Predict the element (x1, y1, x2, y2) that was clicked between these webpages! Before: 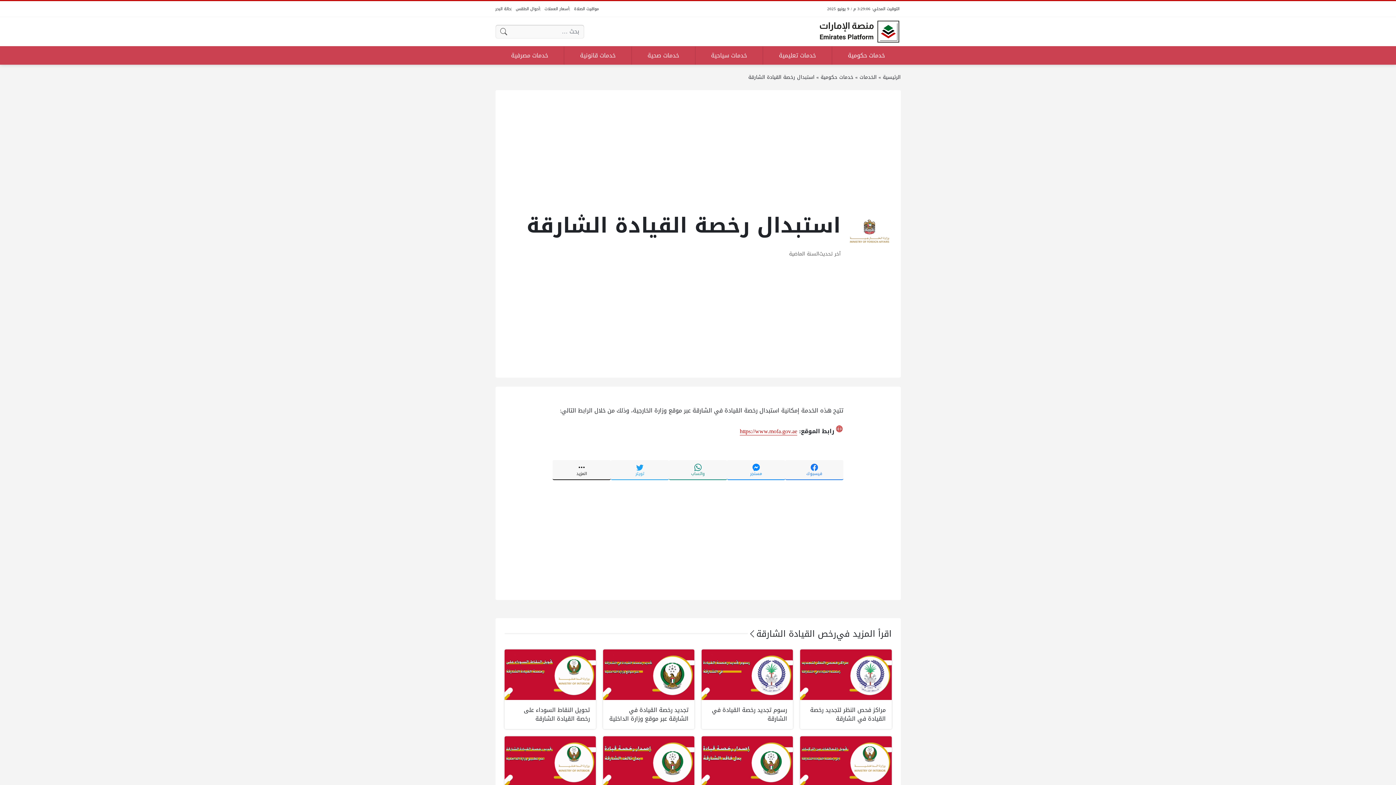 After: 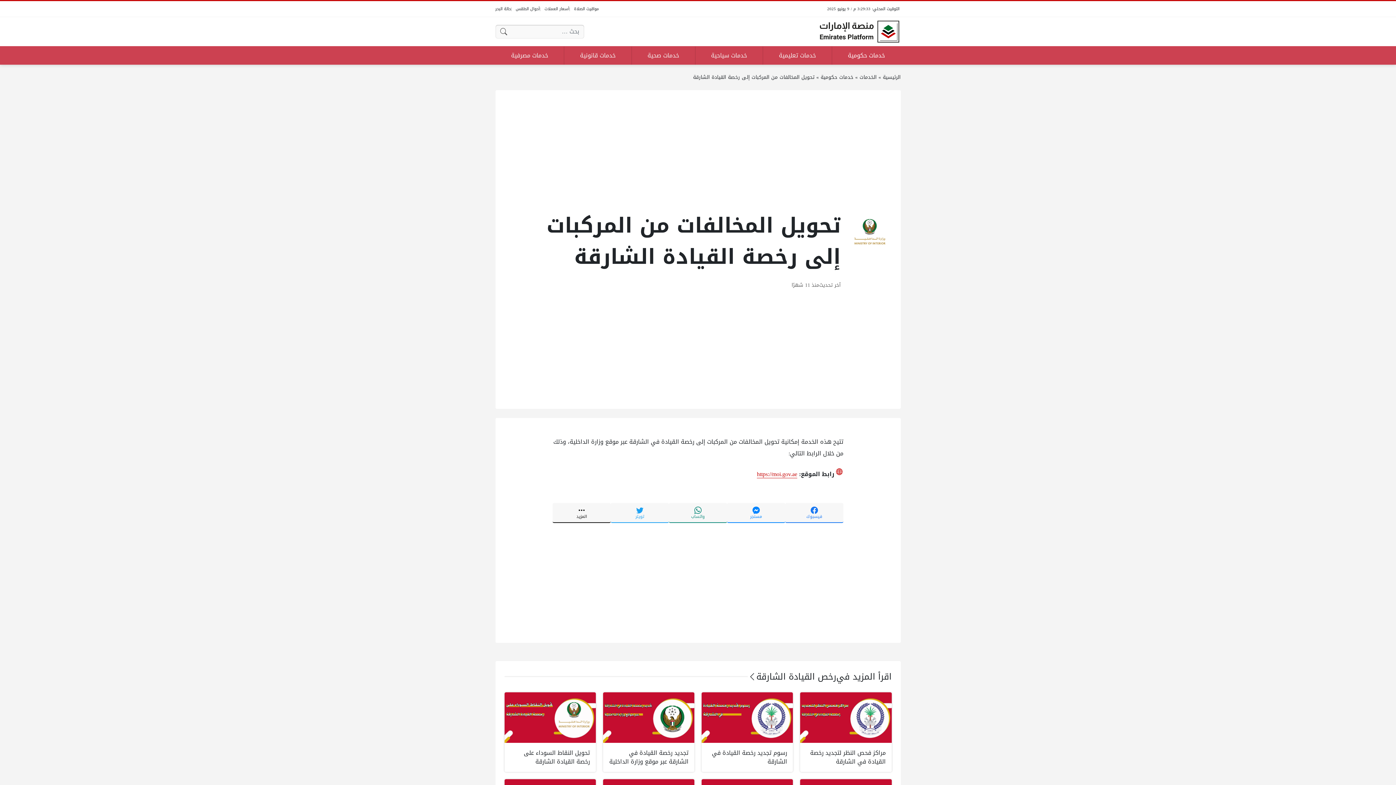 Action: label: تحويل المخالفات من المركبات إلى رخصة القيادة الشارقة bbox: (800, 736, 891, 816)